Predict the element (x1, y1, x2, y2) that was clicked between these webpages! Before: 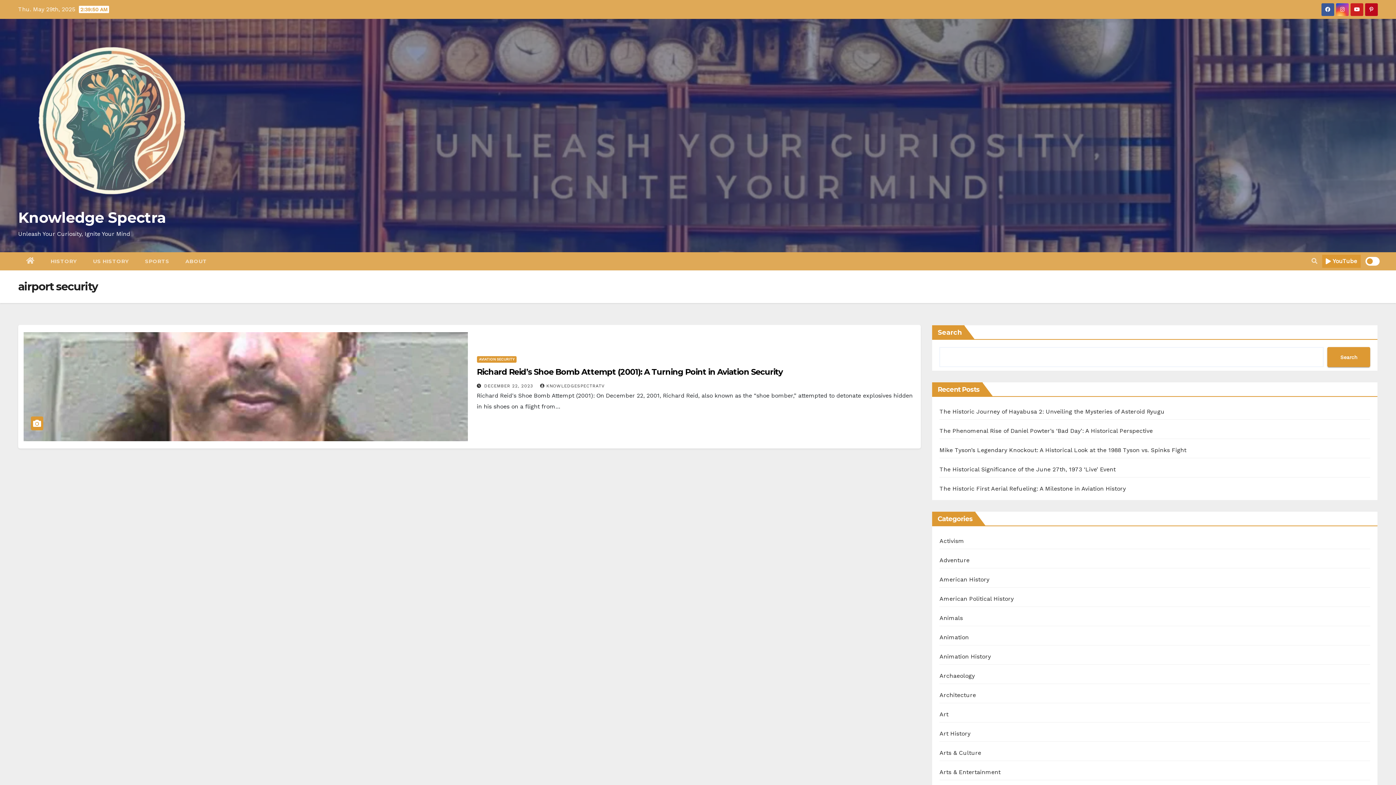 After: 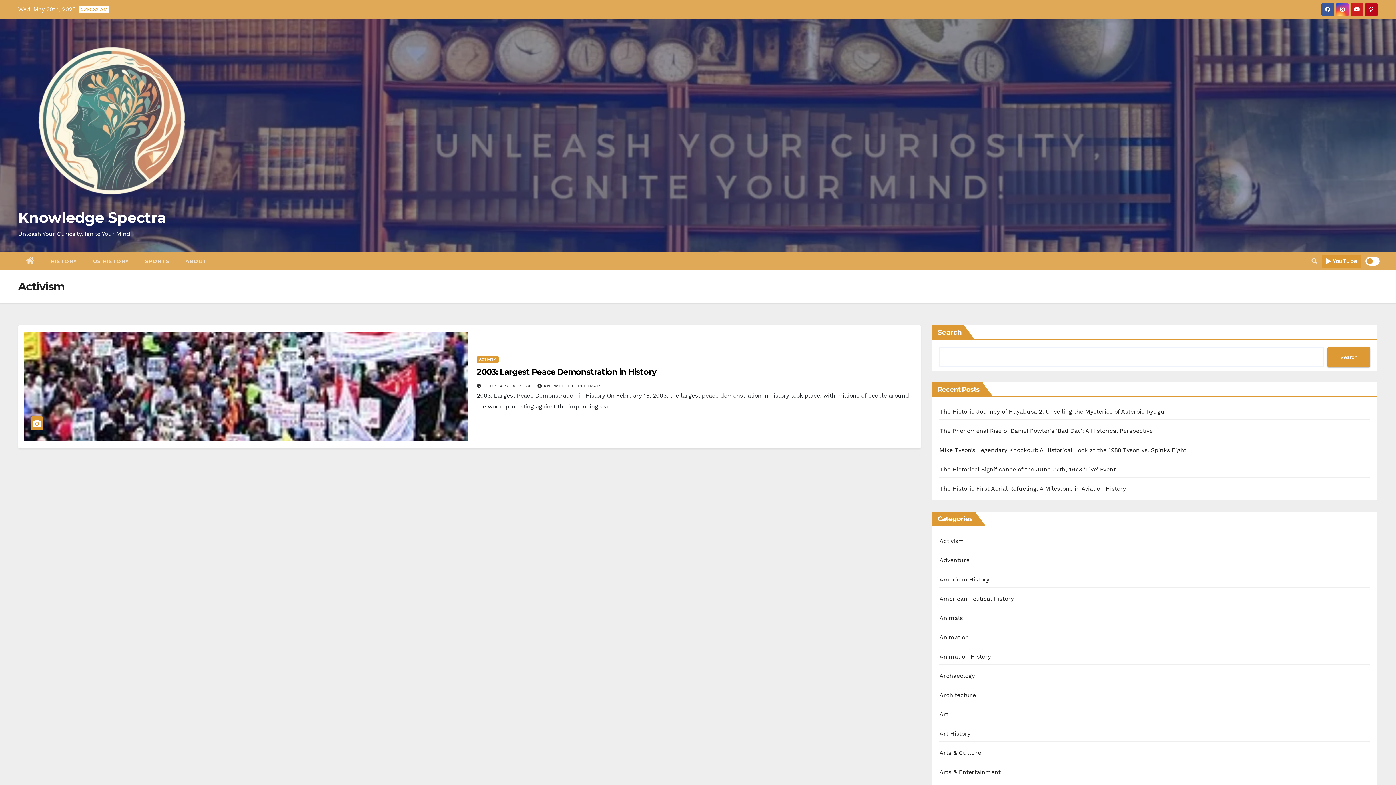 Action: label: Activism bbox: (939, 537, 964, 544)